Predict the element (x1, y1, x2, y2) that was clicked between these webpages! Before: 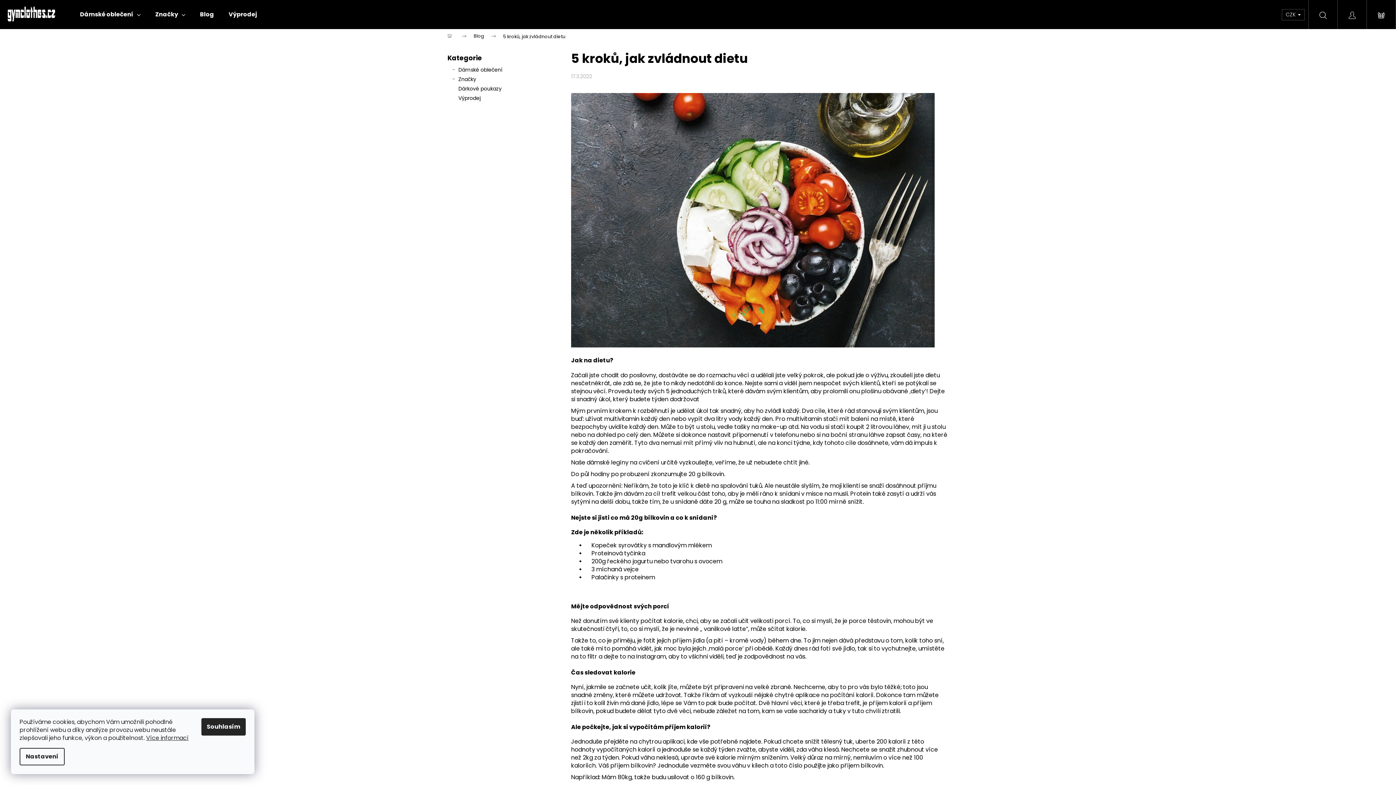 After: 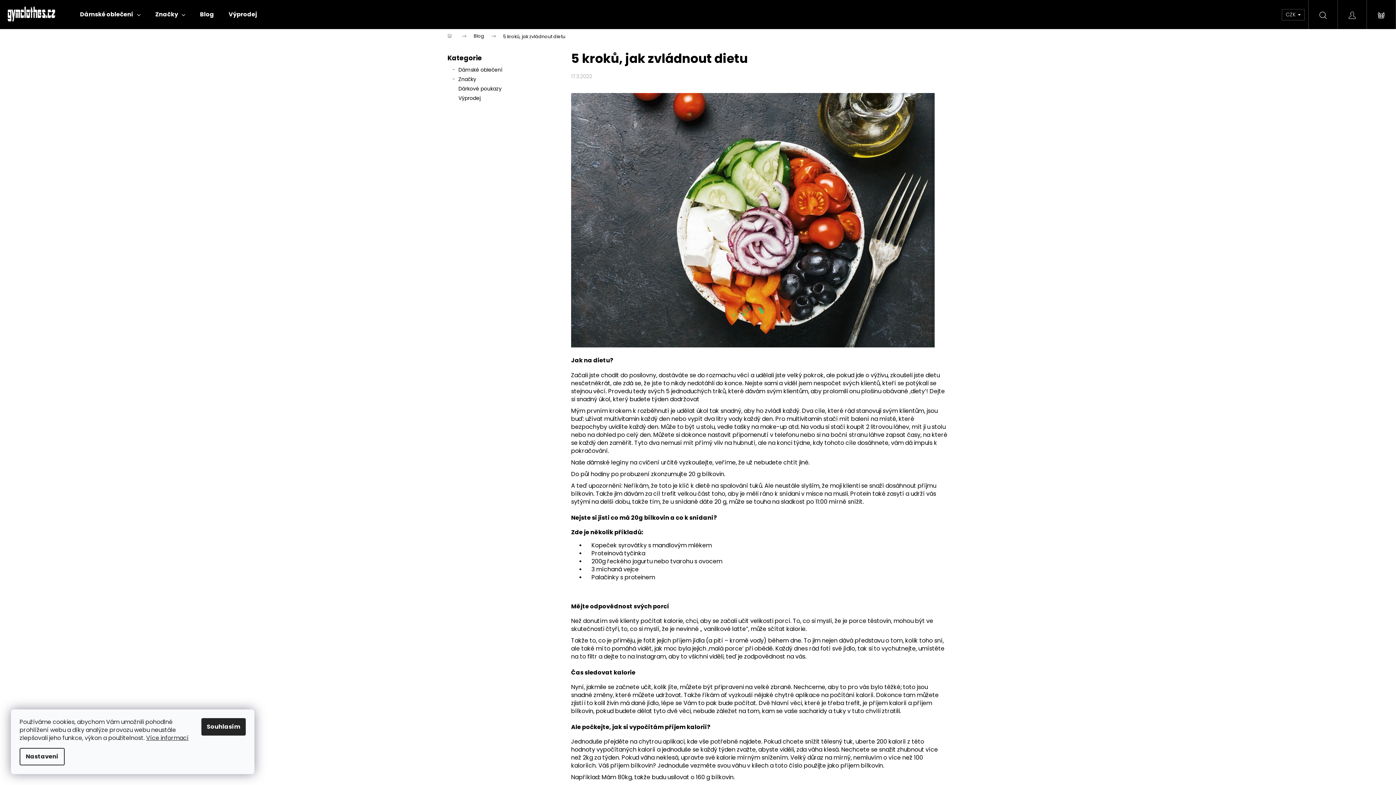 Action: bbox: (1282, 8, 1305, 20) label: CZK 